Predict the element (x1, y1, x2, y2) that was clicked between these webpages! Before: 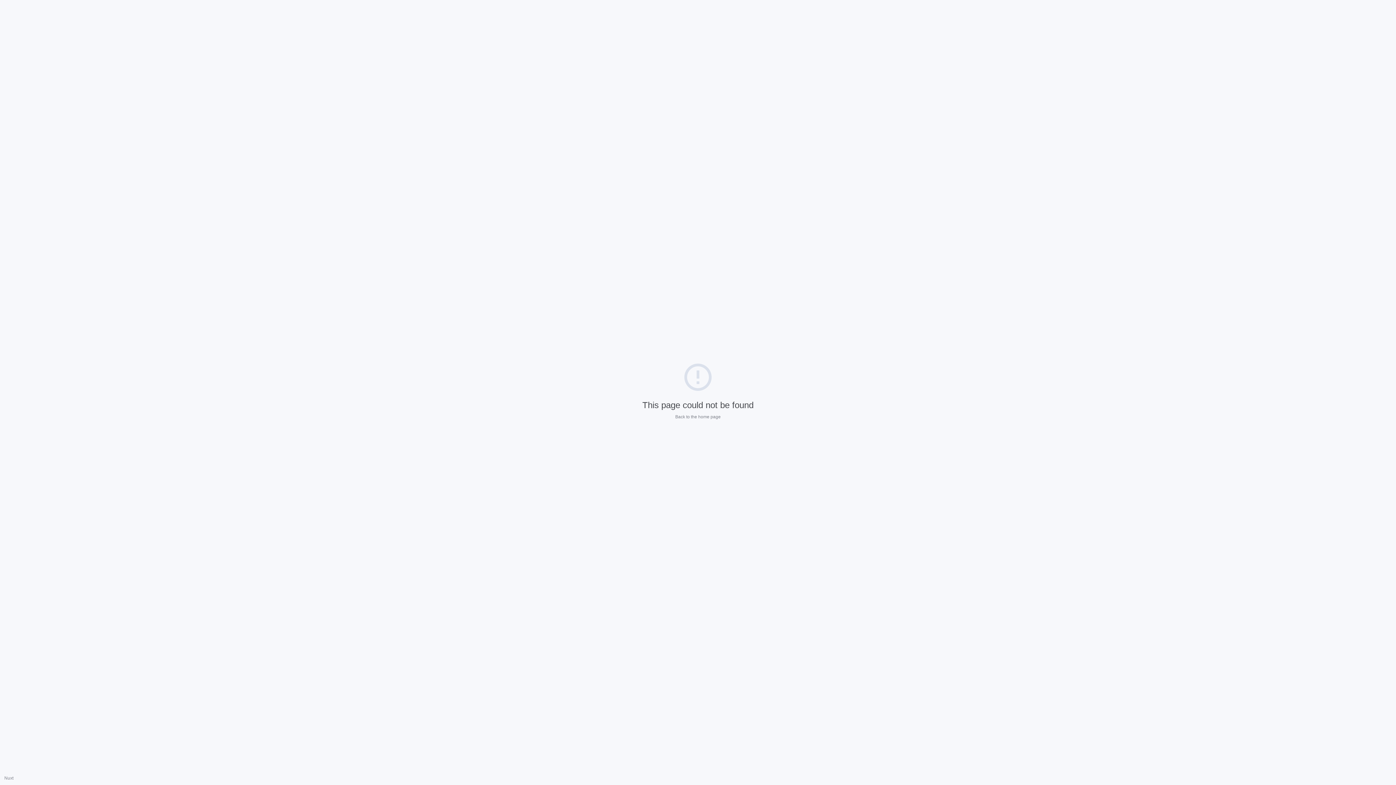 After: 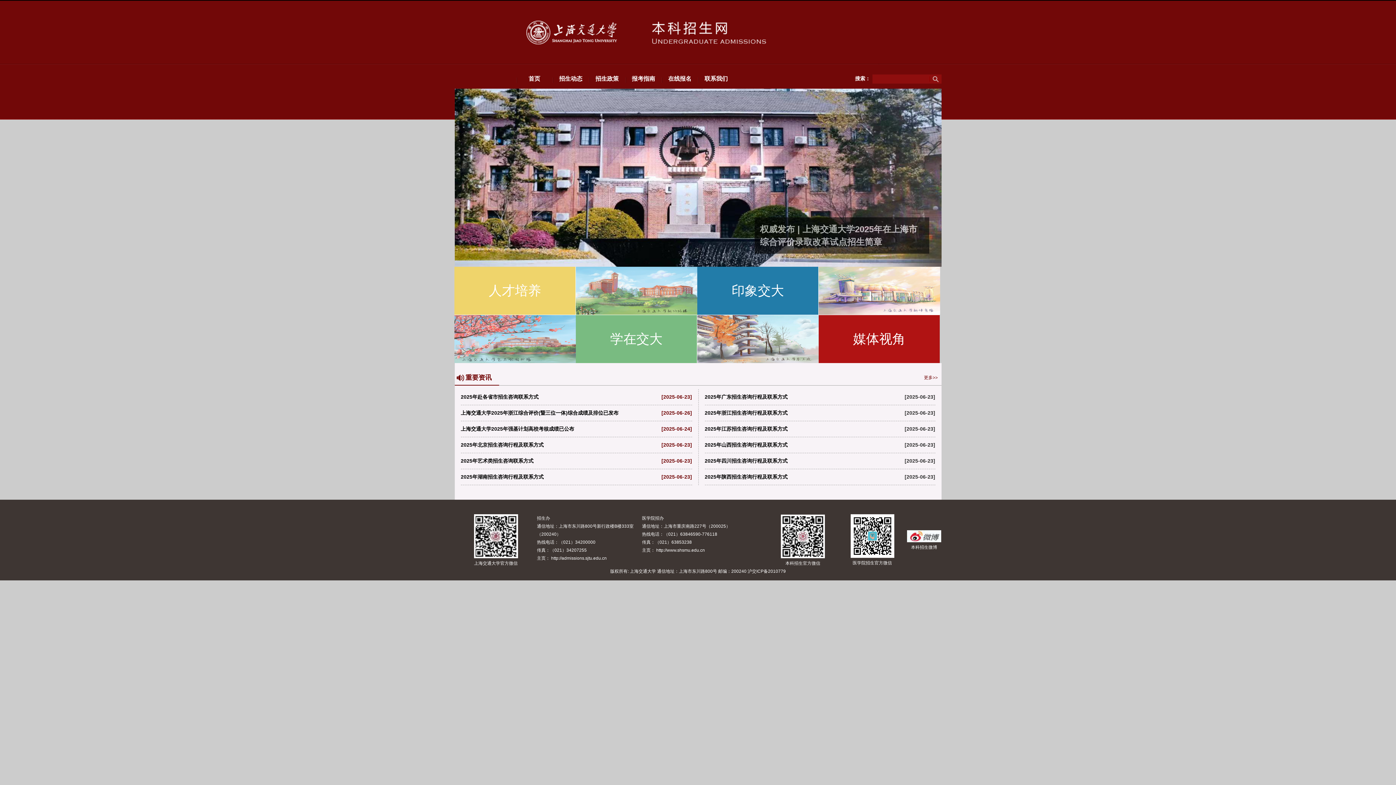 Action: label: Back to the home page bbox: (675, 414, 720, 419)